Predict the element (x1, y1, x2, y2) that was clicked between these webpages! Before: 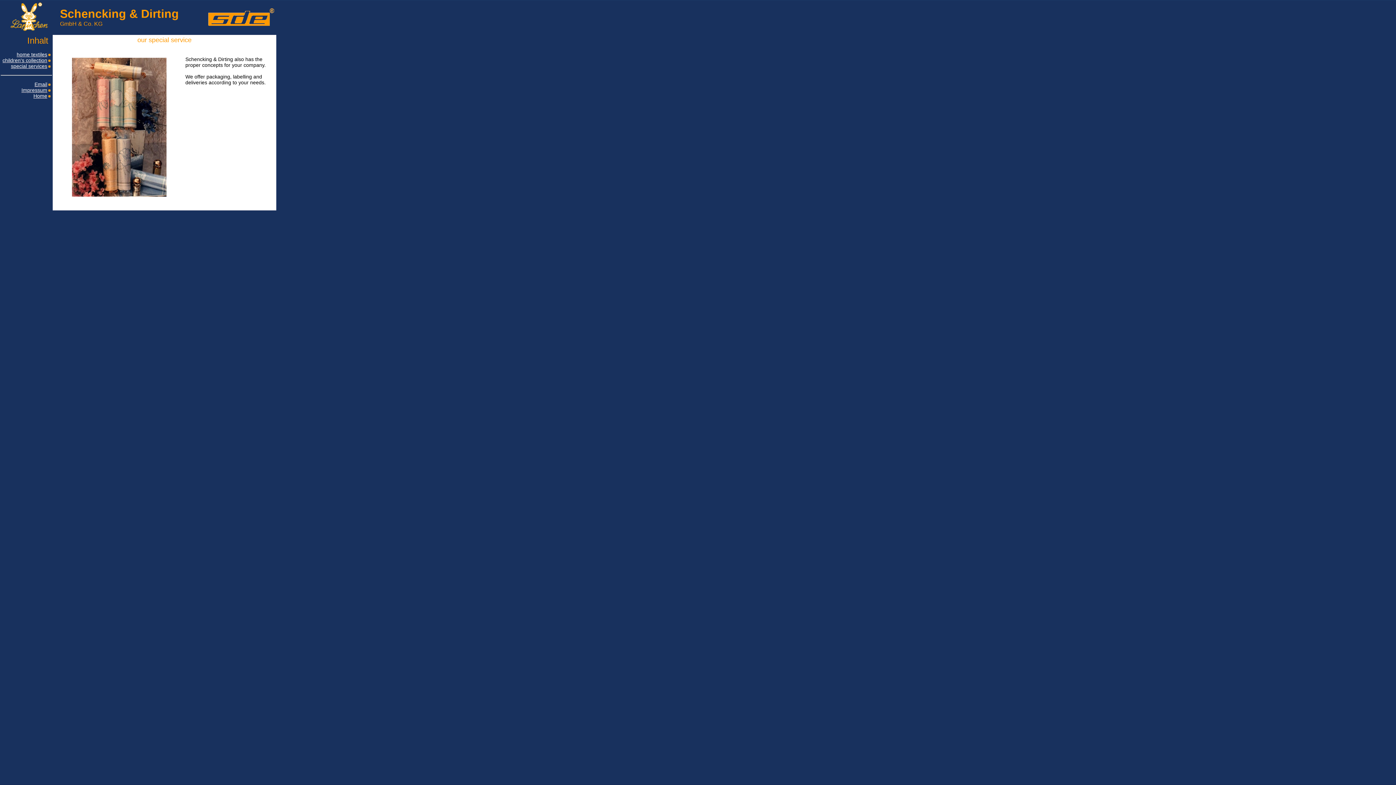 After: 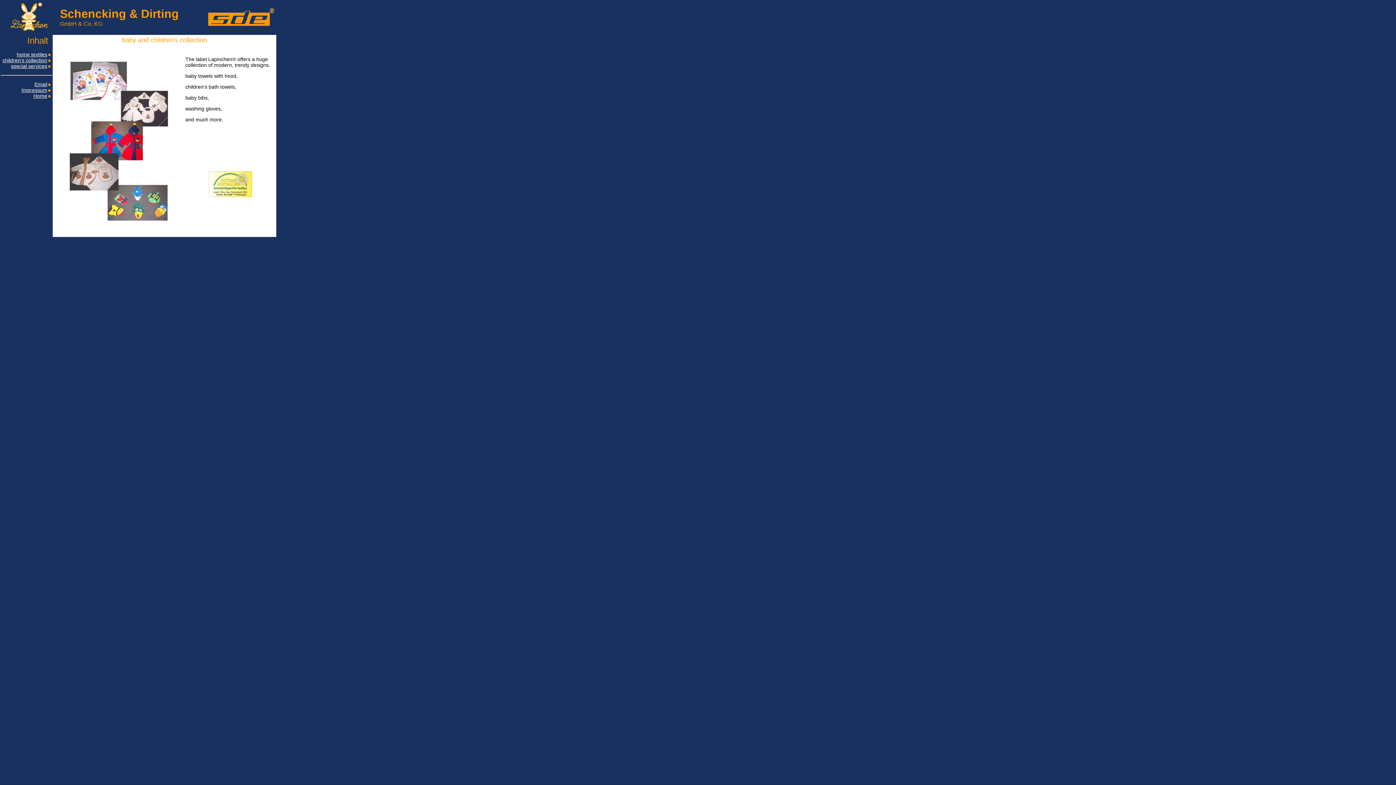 Action: bbox: (2, 57, 47, 63) label: children's collection